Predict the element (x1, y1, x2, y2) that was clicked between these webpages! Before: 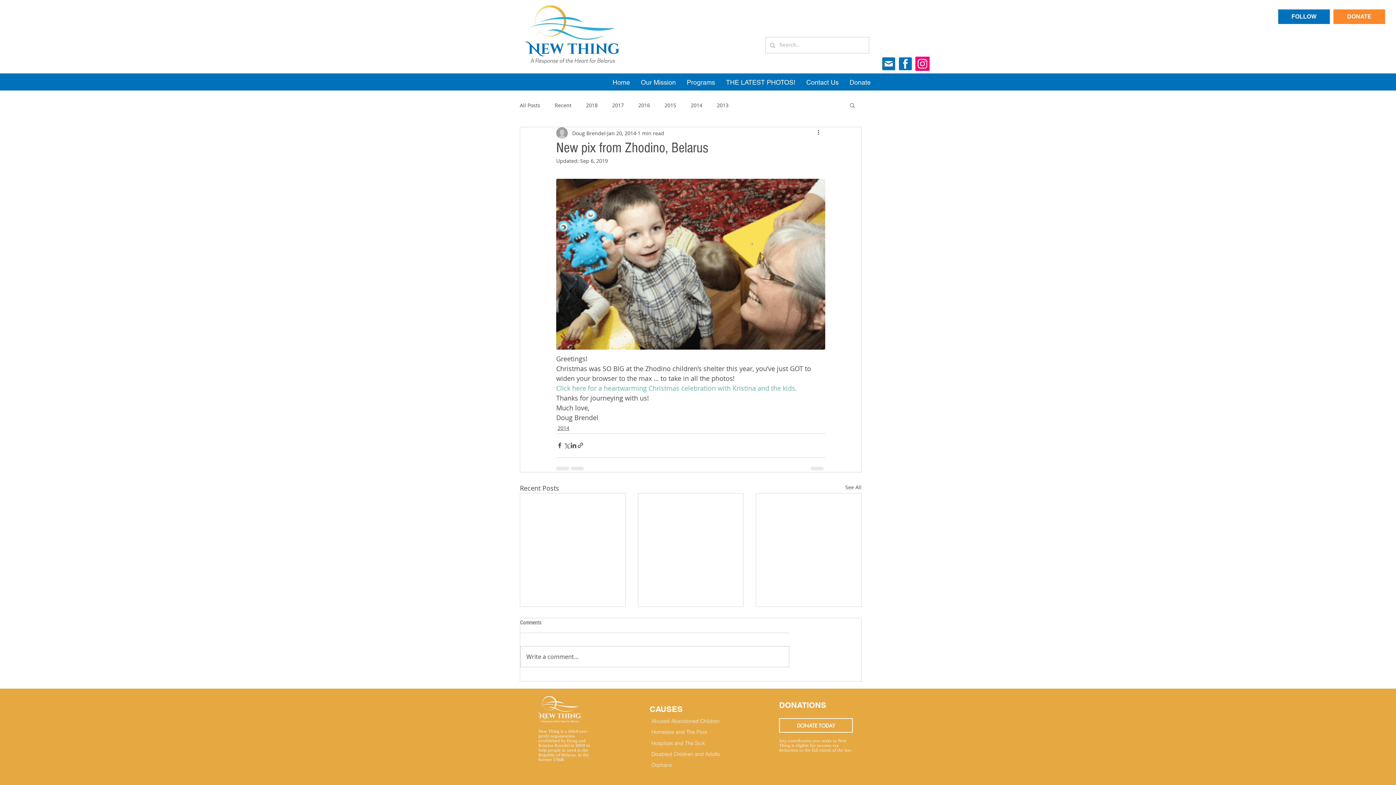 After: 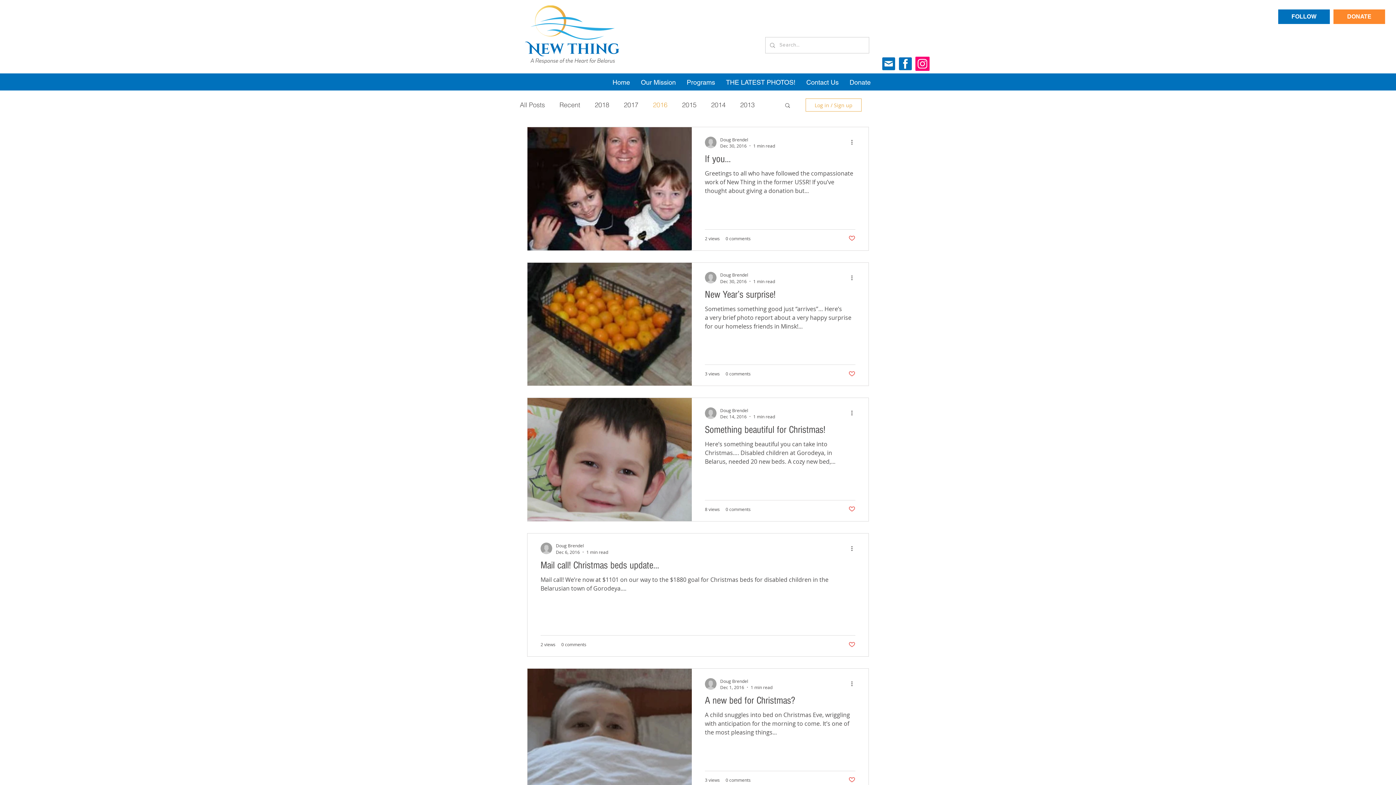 Action: label: 2016 bbox: (638, 101, 650, 108)